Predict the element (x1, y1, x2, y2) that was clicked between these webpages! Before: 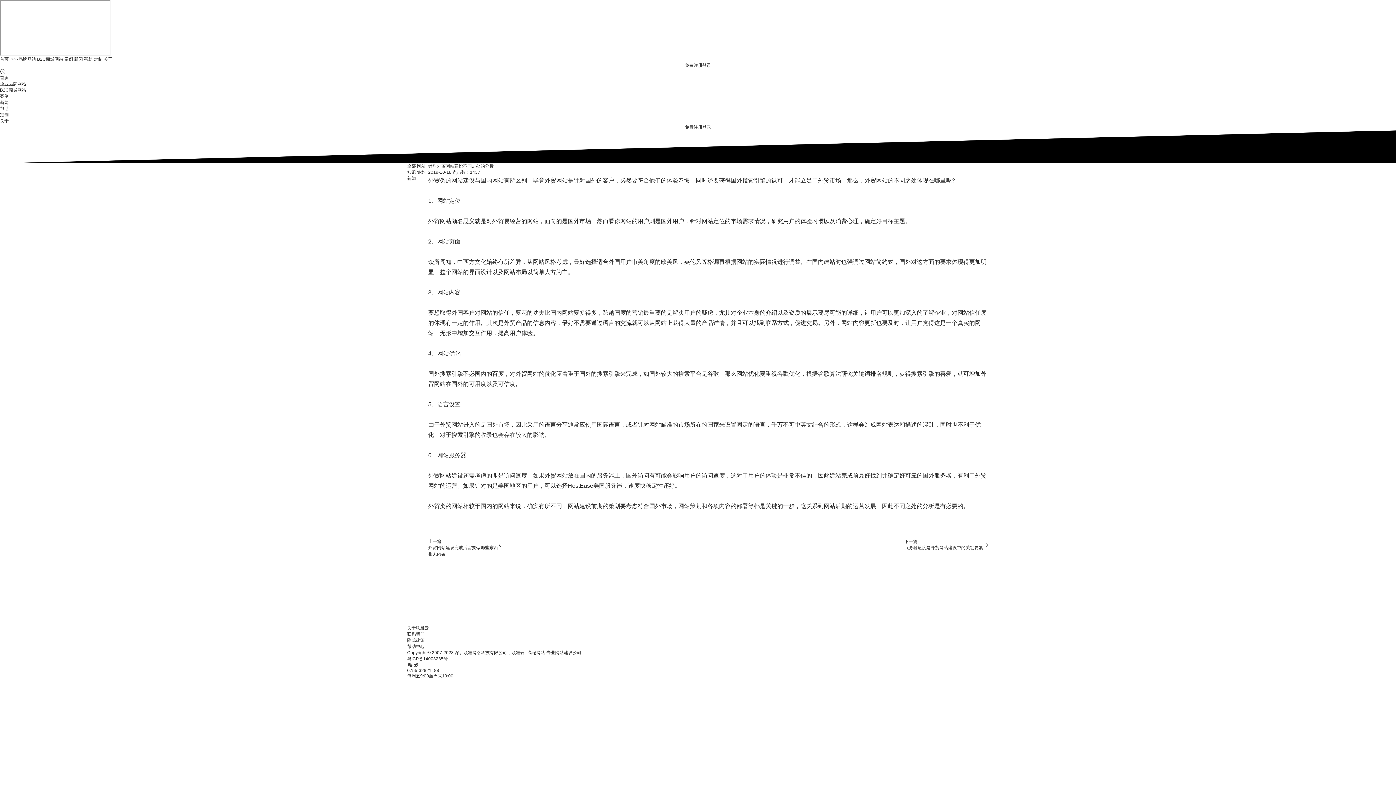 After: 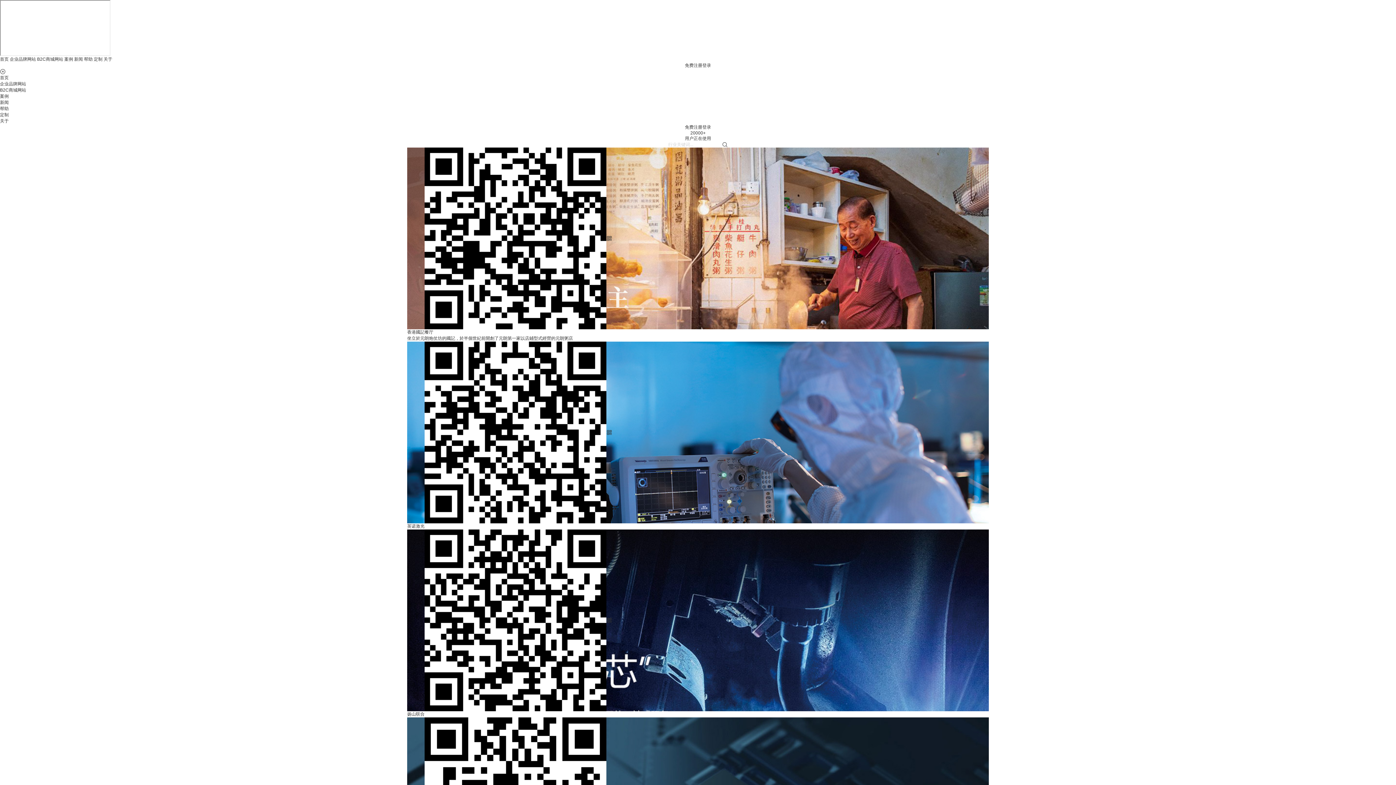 Action: bbox: (0, 93, 8, 98) label: 案例